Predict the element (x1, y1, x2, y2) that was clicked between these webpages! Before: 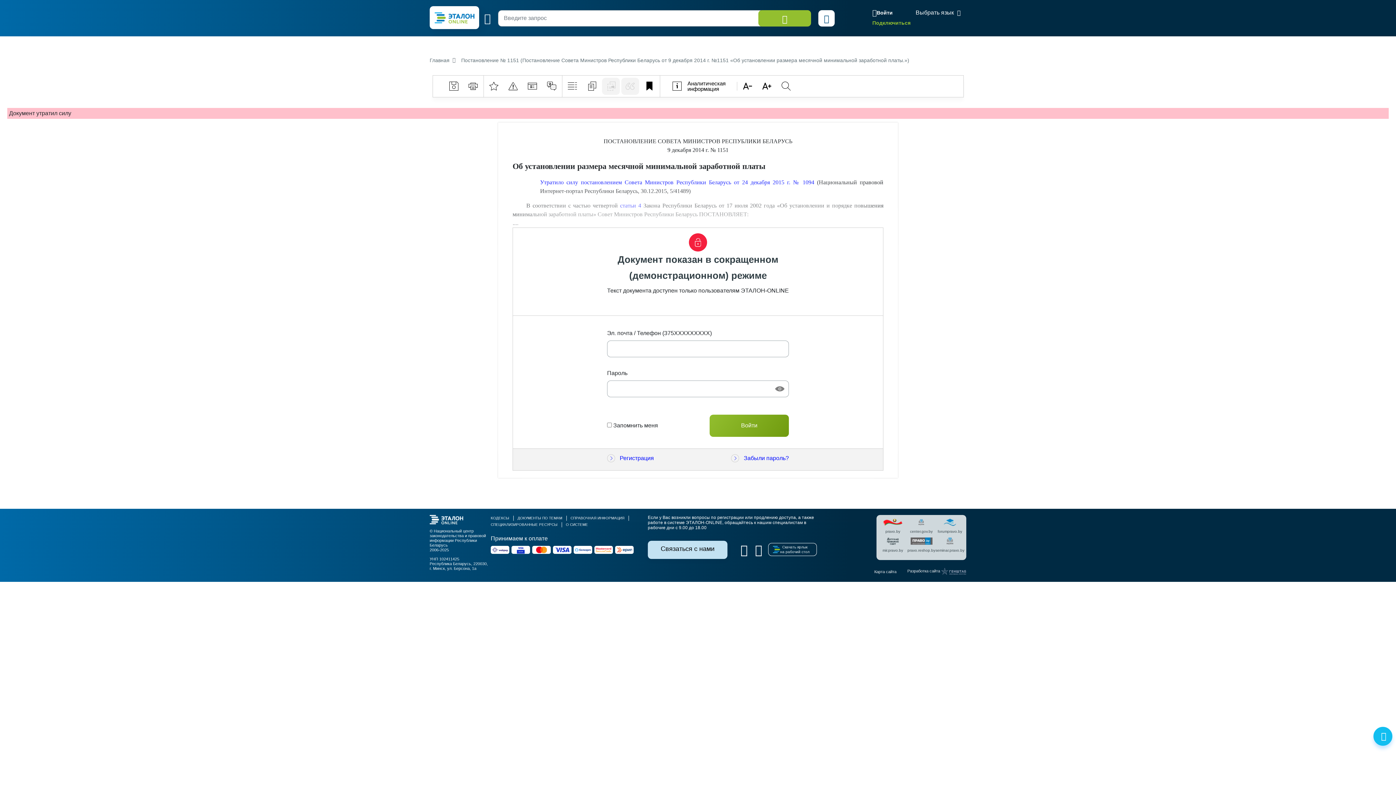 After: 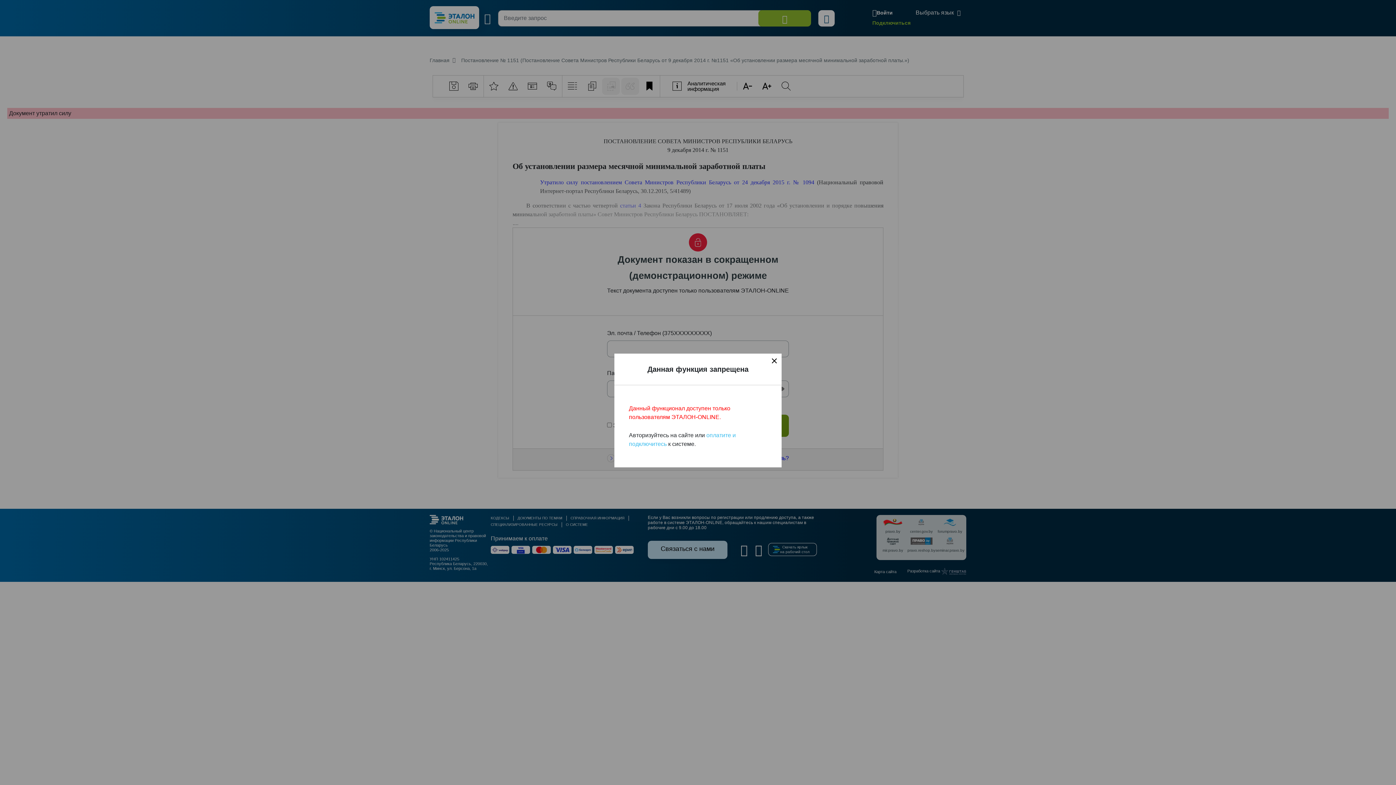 Action: bbox: (504, 77, 522, 94)